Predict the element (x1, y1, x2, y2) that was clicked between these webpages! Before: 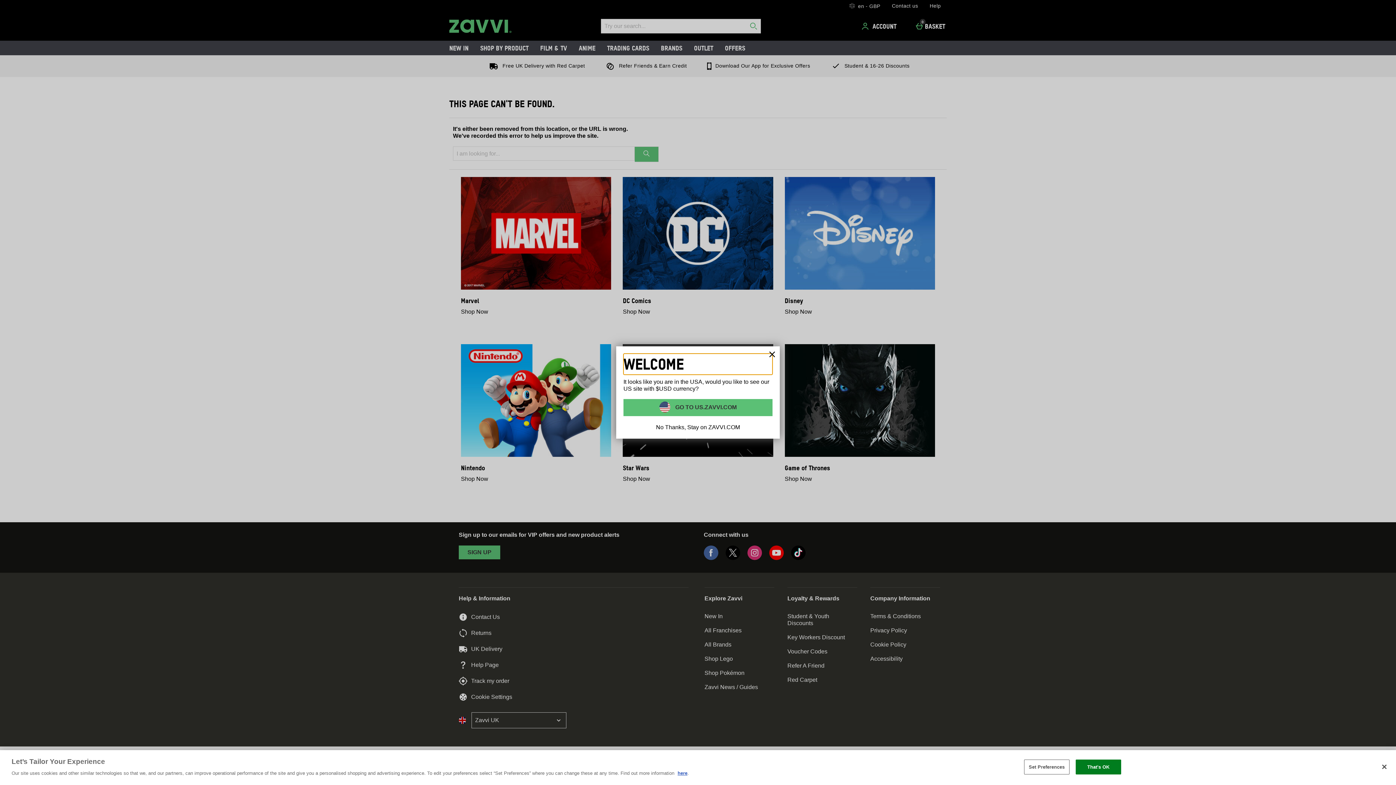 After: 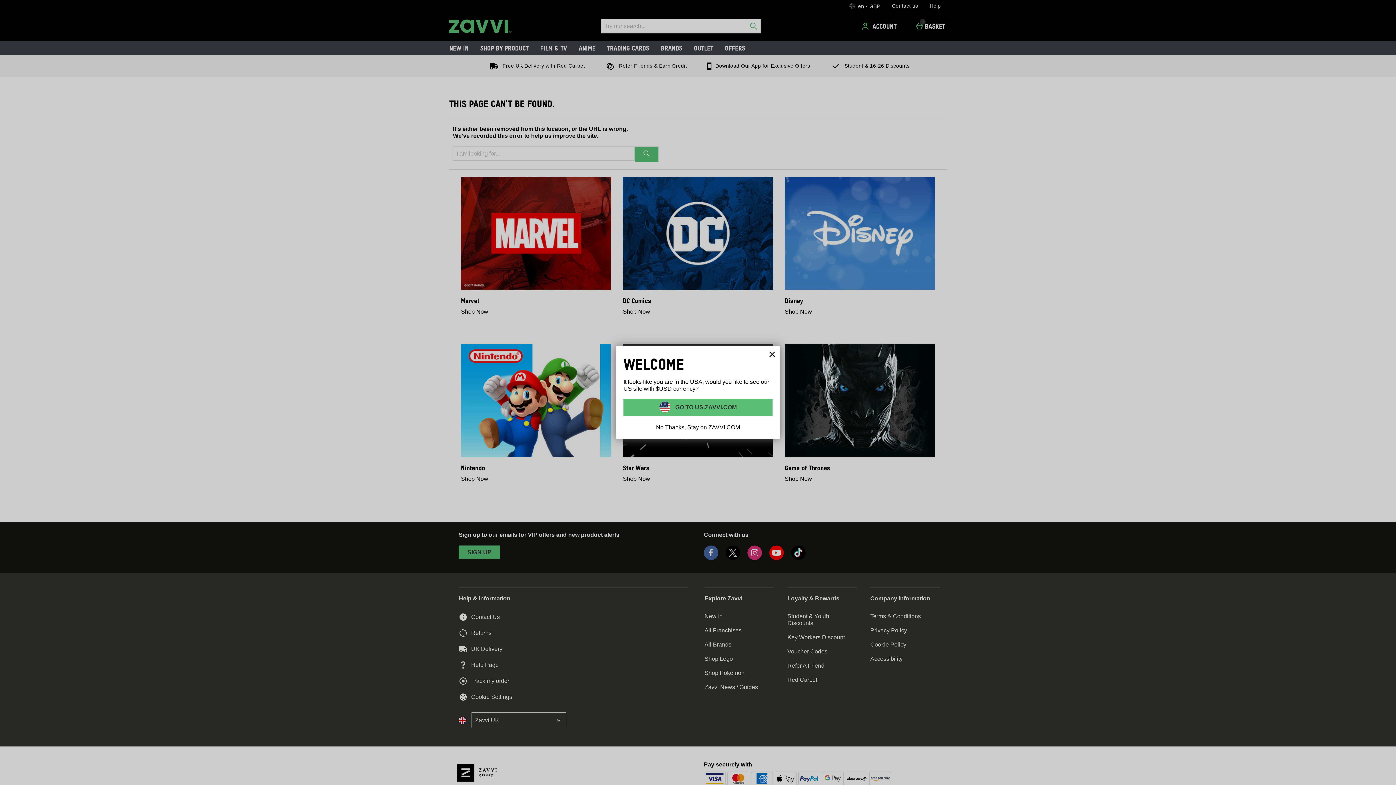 Action: bbox: (1075, 760, 1121, 774) label: That's OK